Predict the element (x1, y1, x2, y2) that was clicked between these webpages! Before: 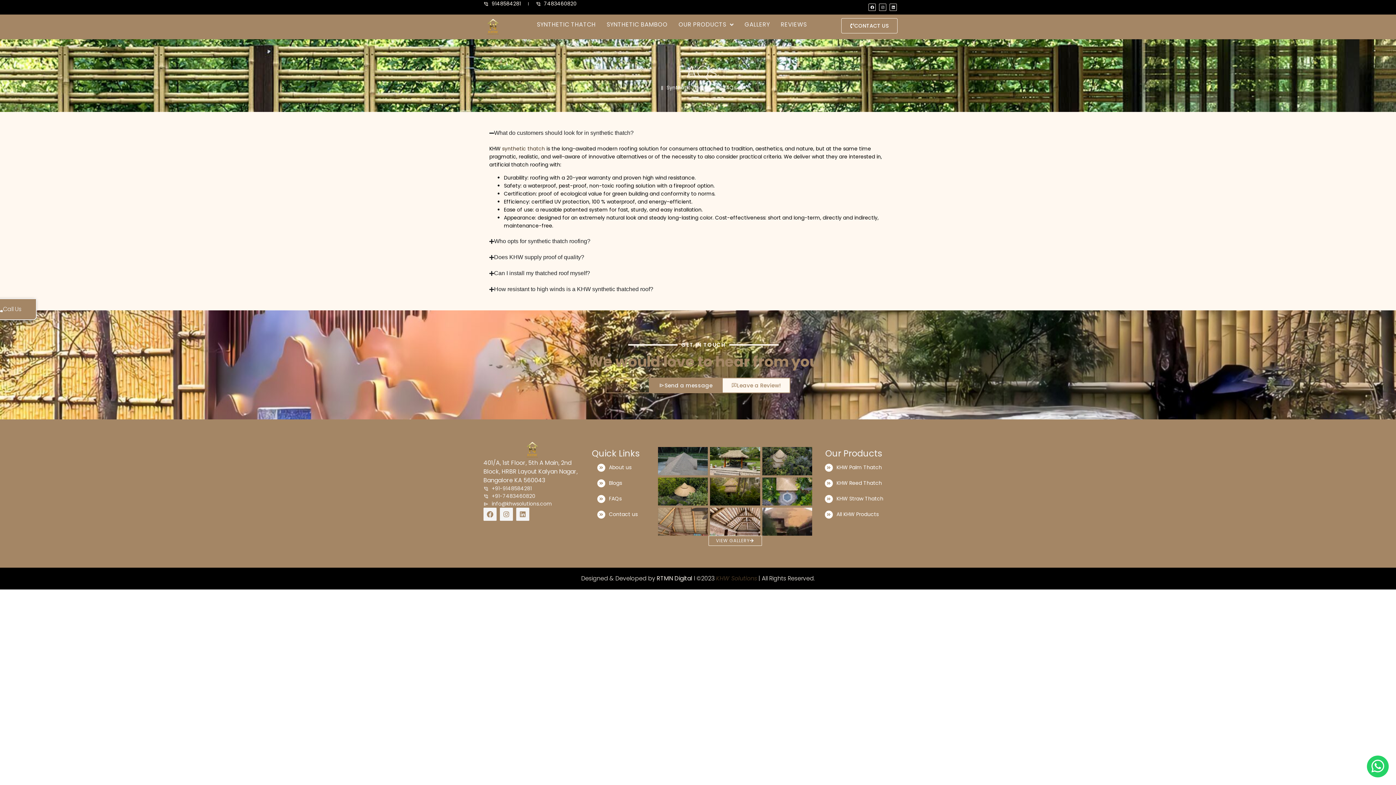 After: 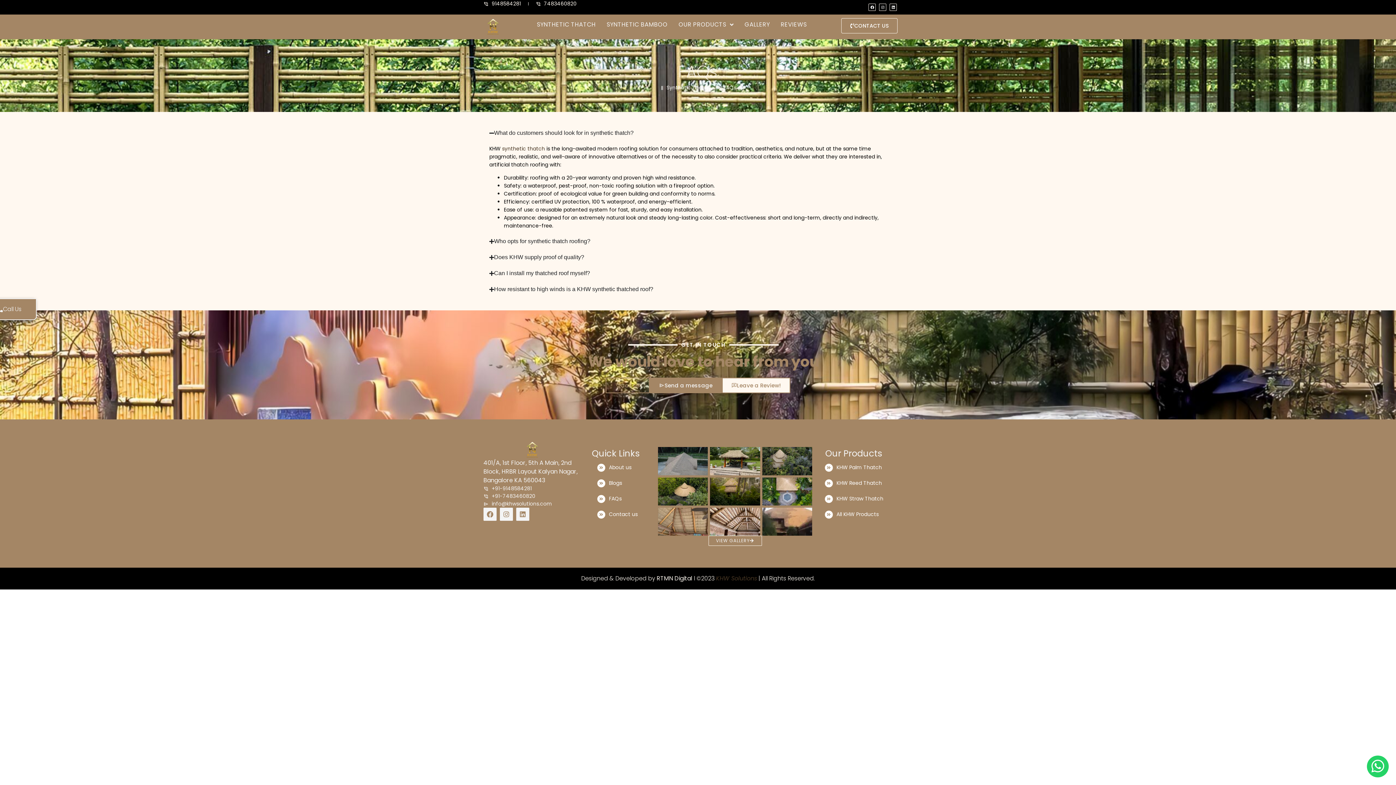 Action: label: Send a message bbox: (649, 377, 722, 393)